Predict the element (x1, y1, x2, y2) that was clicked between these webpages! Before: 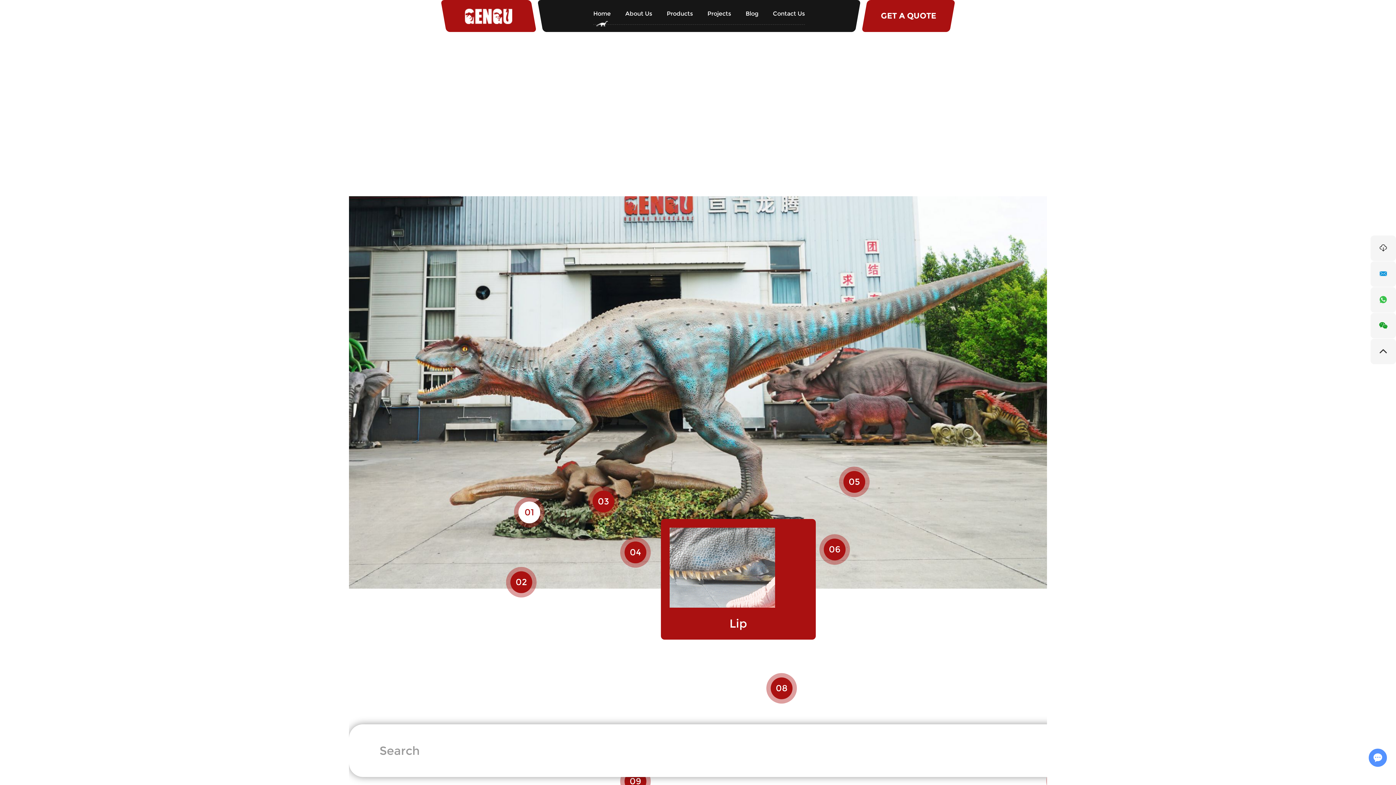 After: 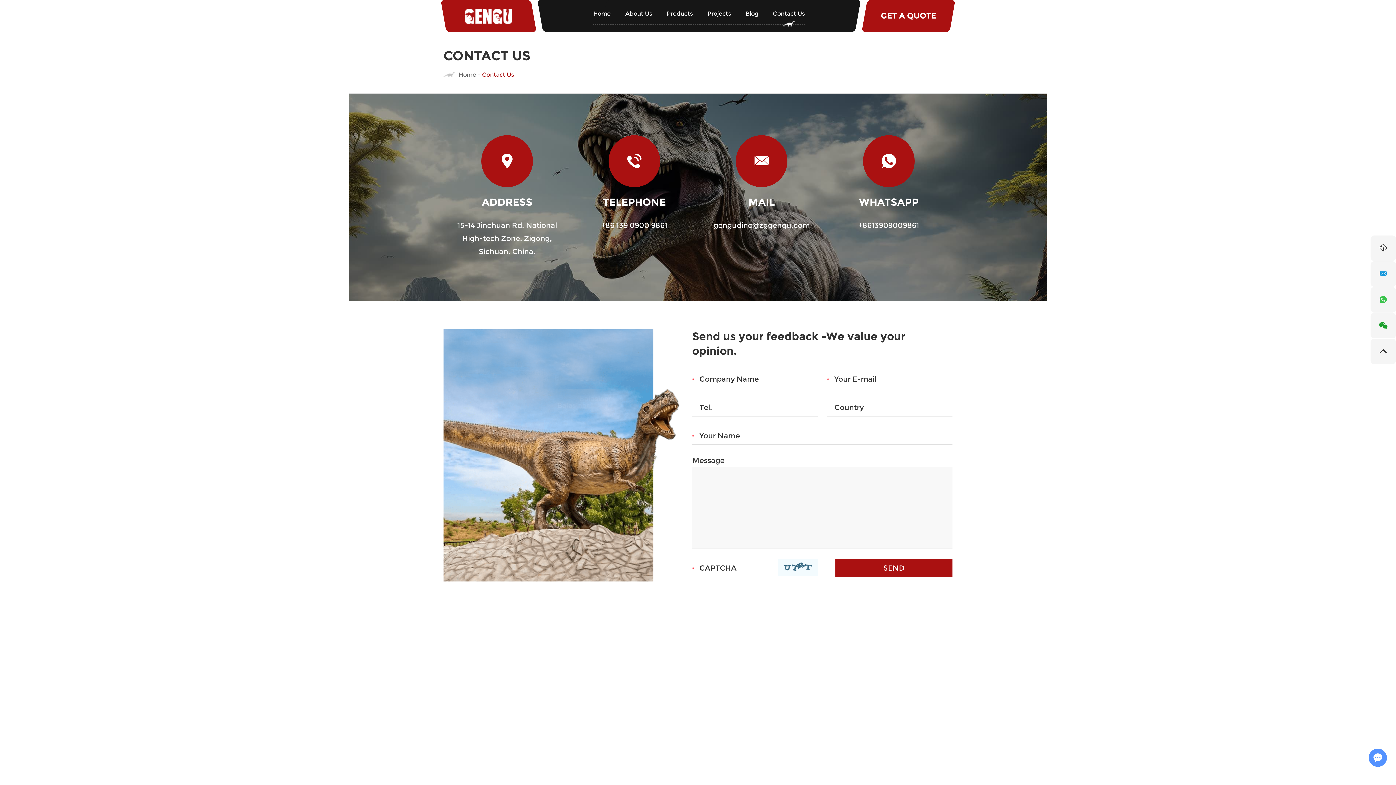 Action: bbox: (881, 10, 936, 20) label: GET A QUOTE